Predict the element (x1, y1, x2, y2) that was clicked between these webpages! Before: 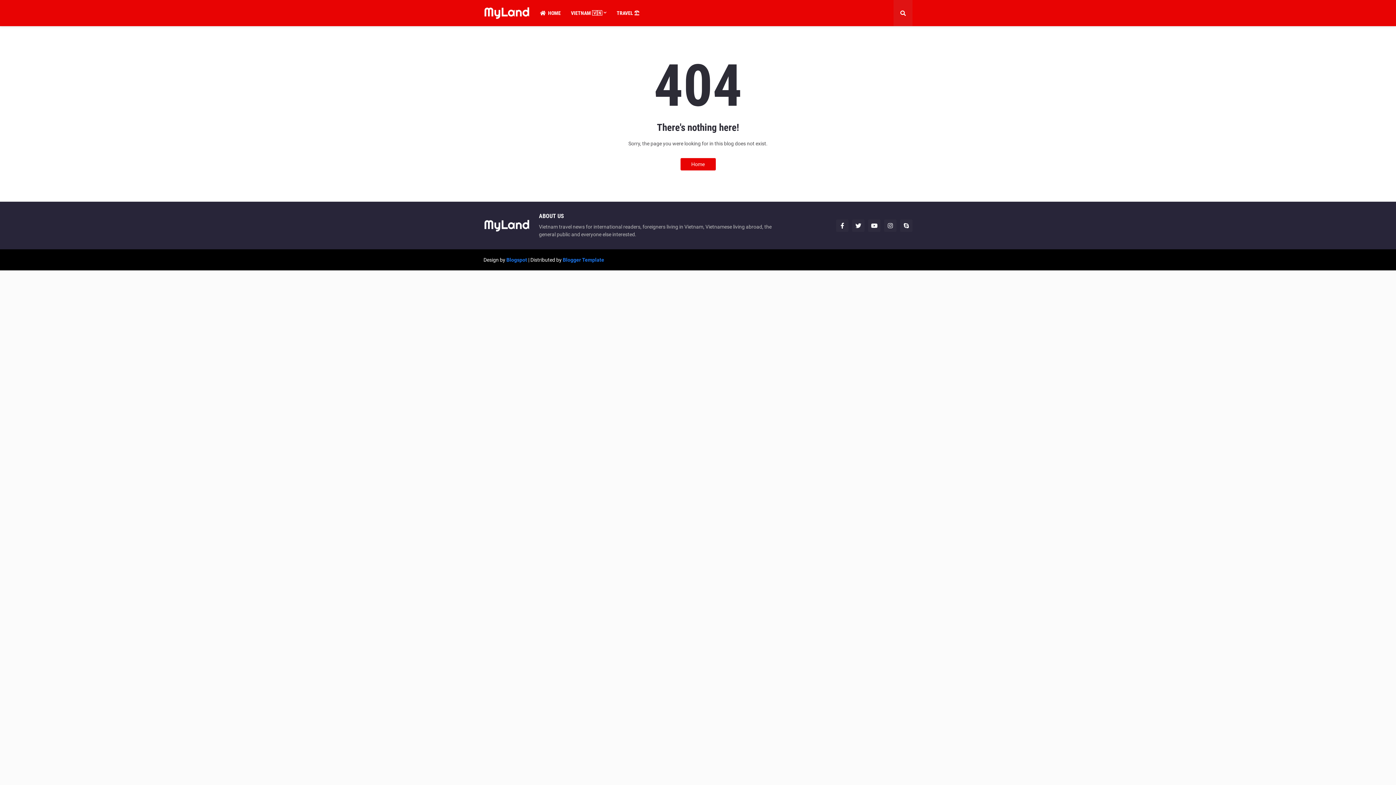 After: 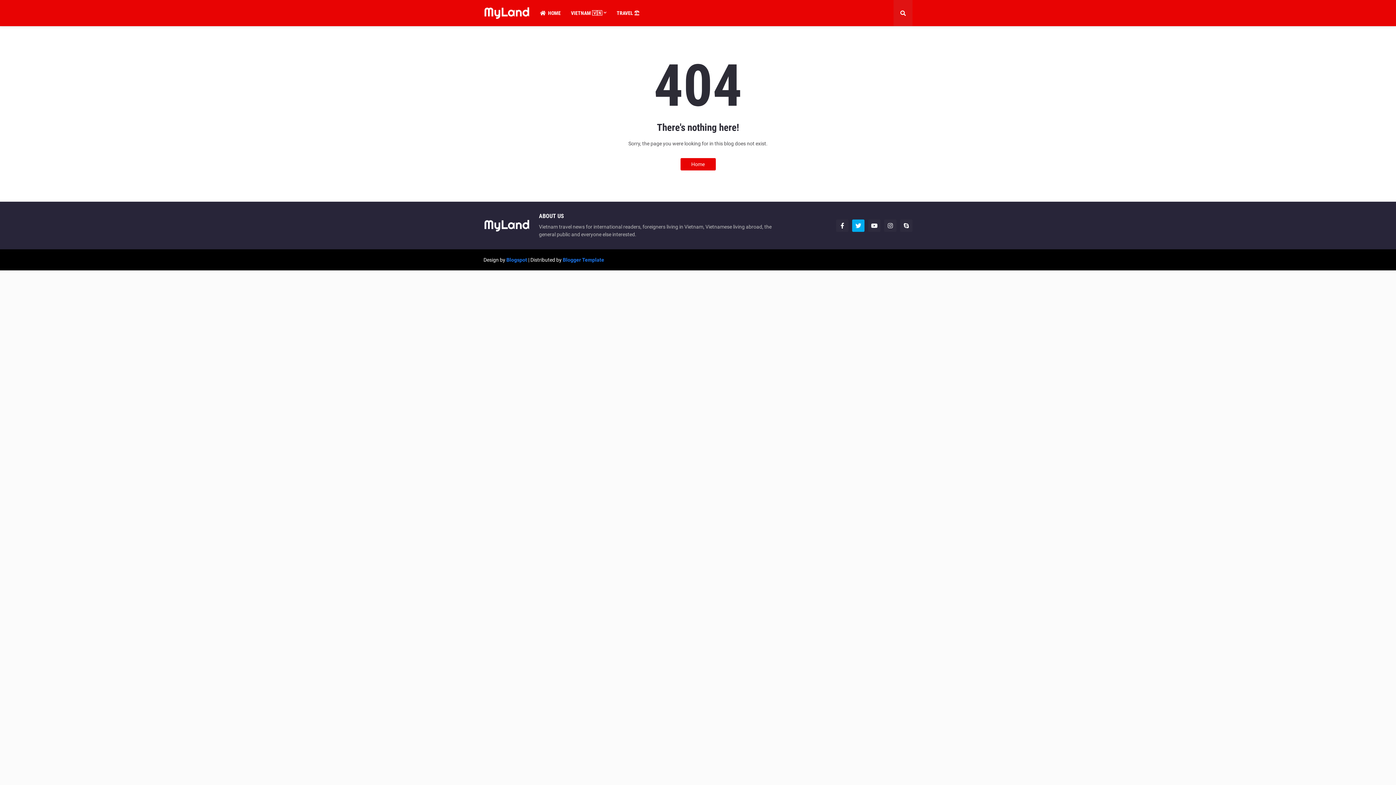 Action: bbox: (852, 219, 864, 231)